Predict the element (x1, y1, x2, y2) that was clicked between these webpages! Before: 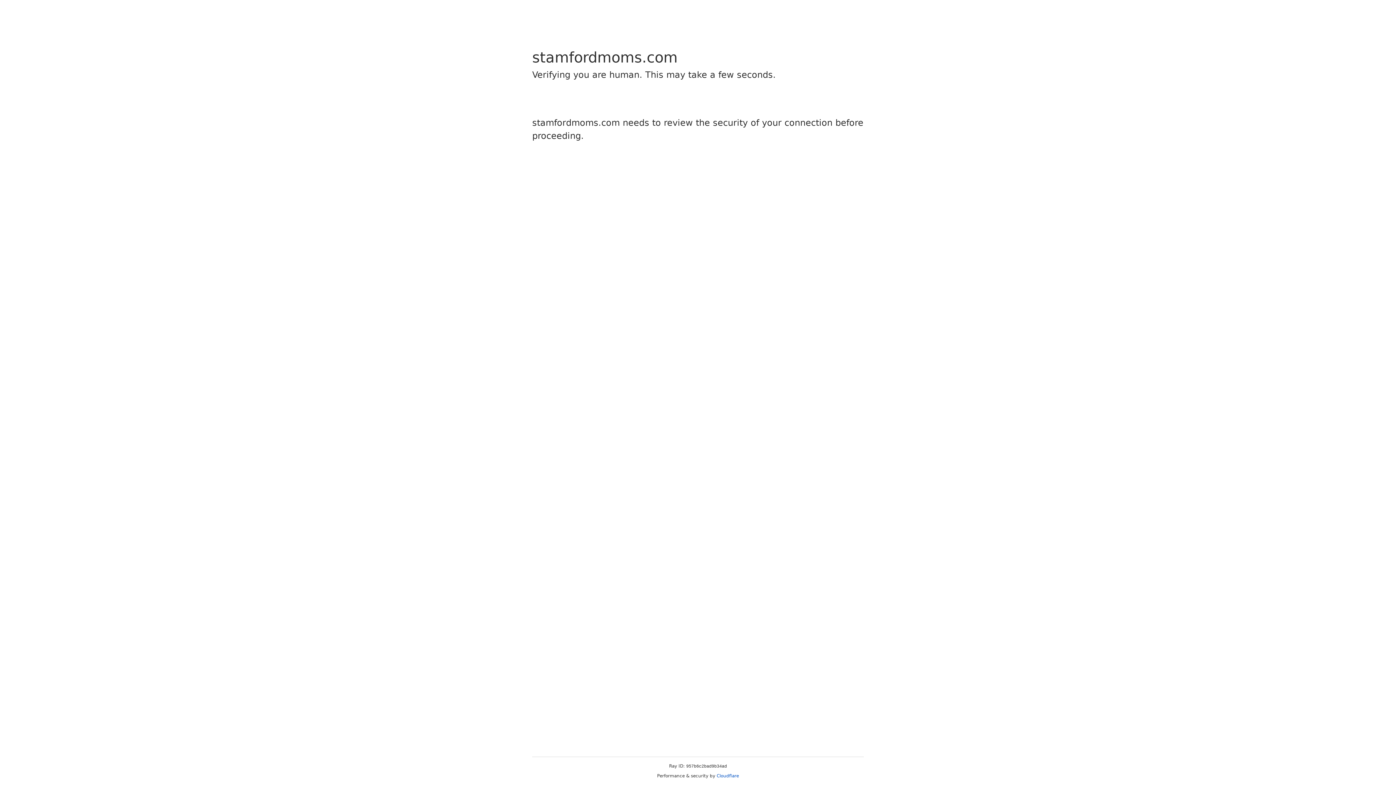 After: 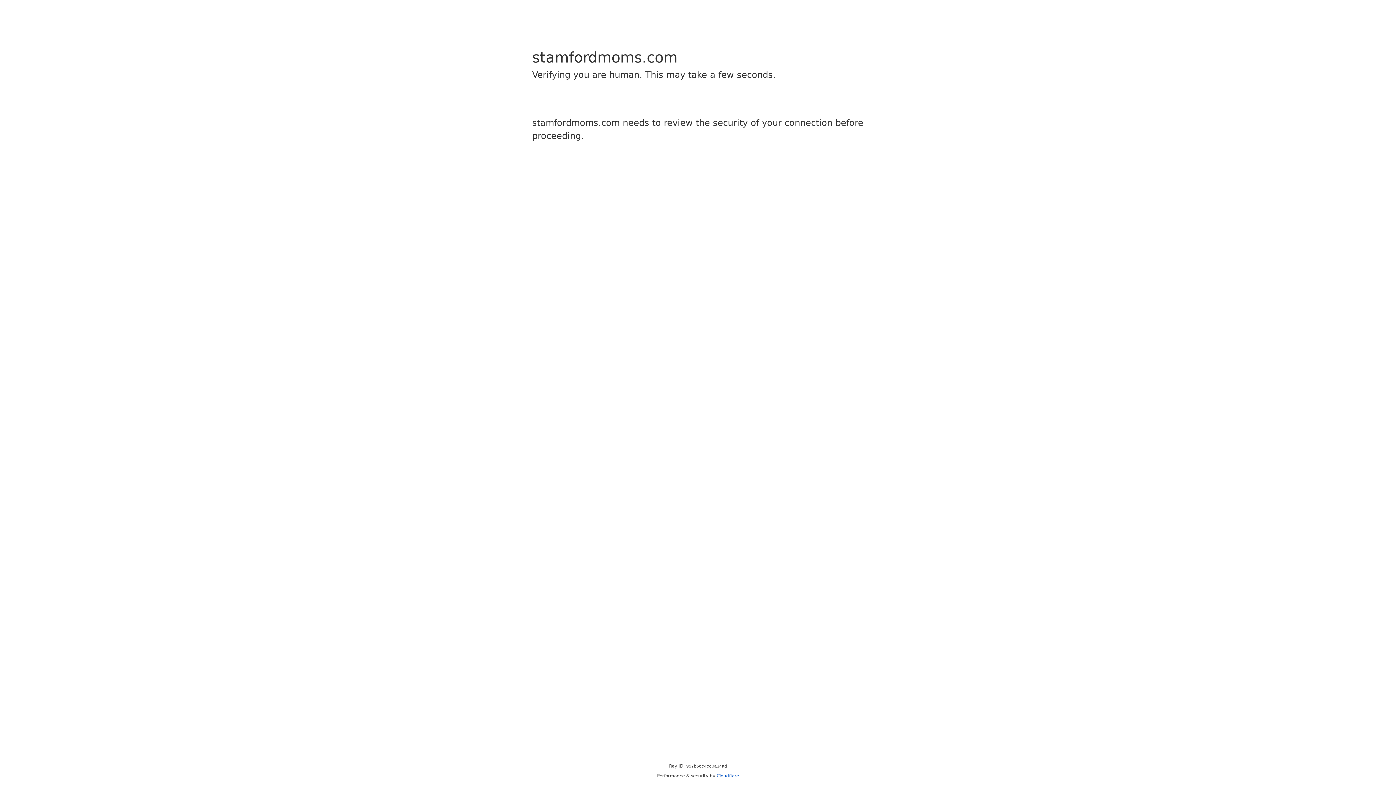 Action: bbox: (716, 773, 739, 778) label: Cloudflare